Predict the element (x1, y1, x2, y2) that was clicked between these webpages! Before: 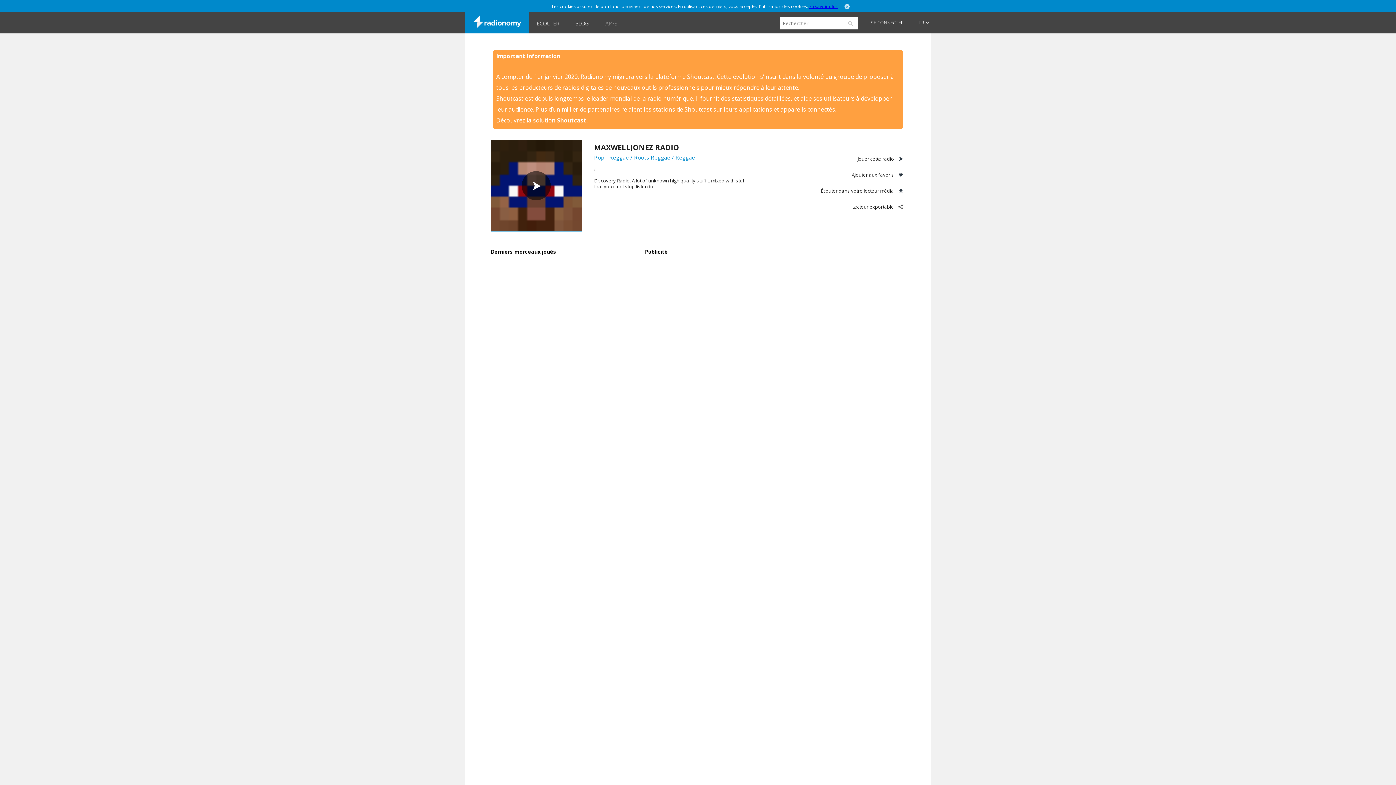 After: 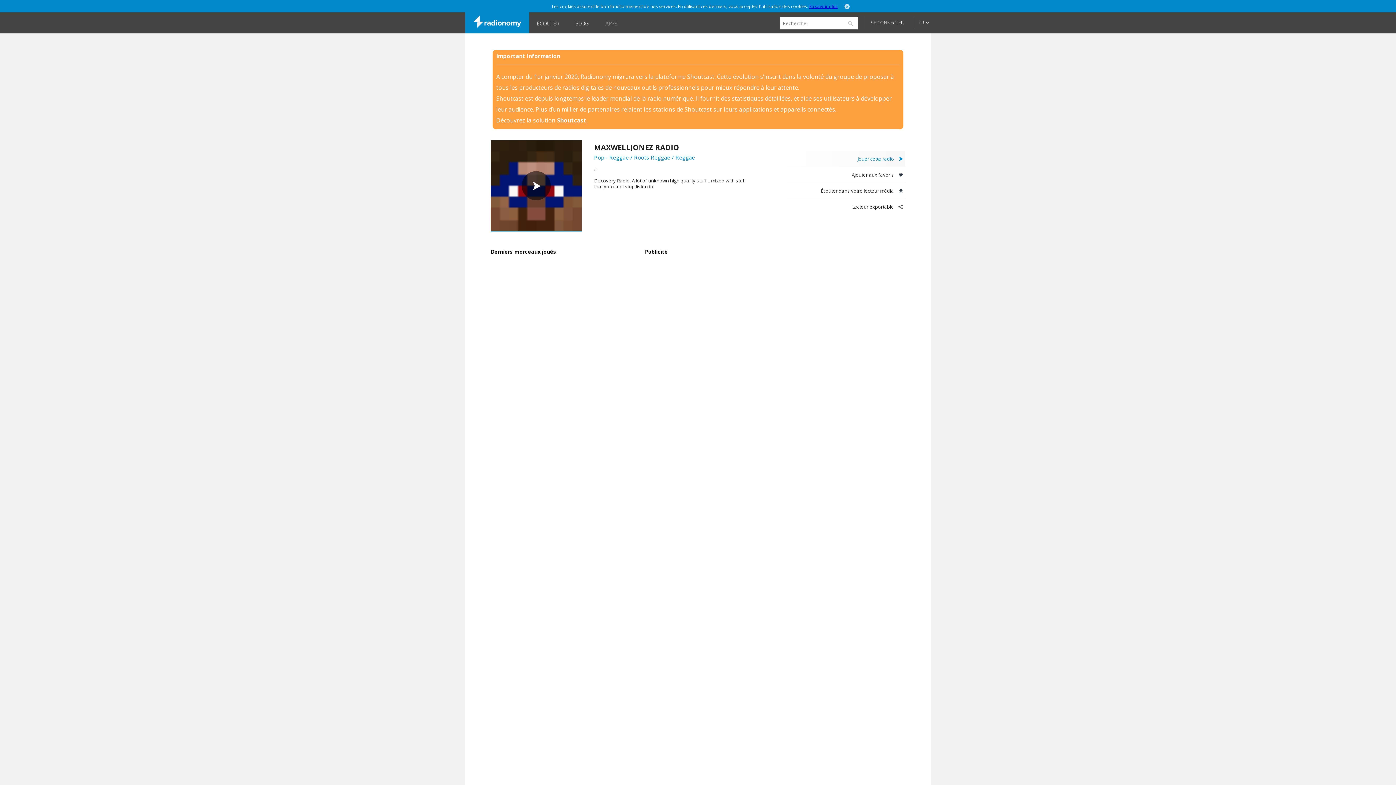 Action: bbox: (786, 151, 905, 167) label: Jouer cette radio